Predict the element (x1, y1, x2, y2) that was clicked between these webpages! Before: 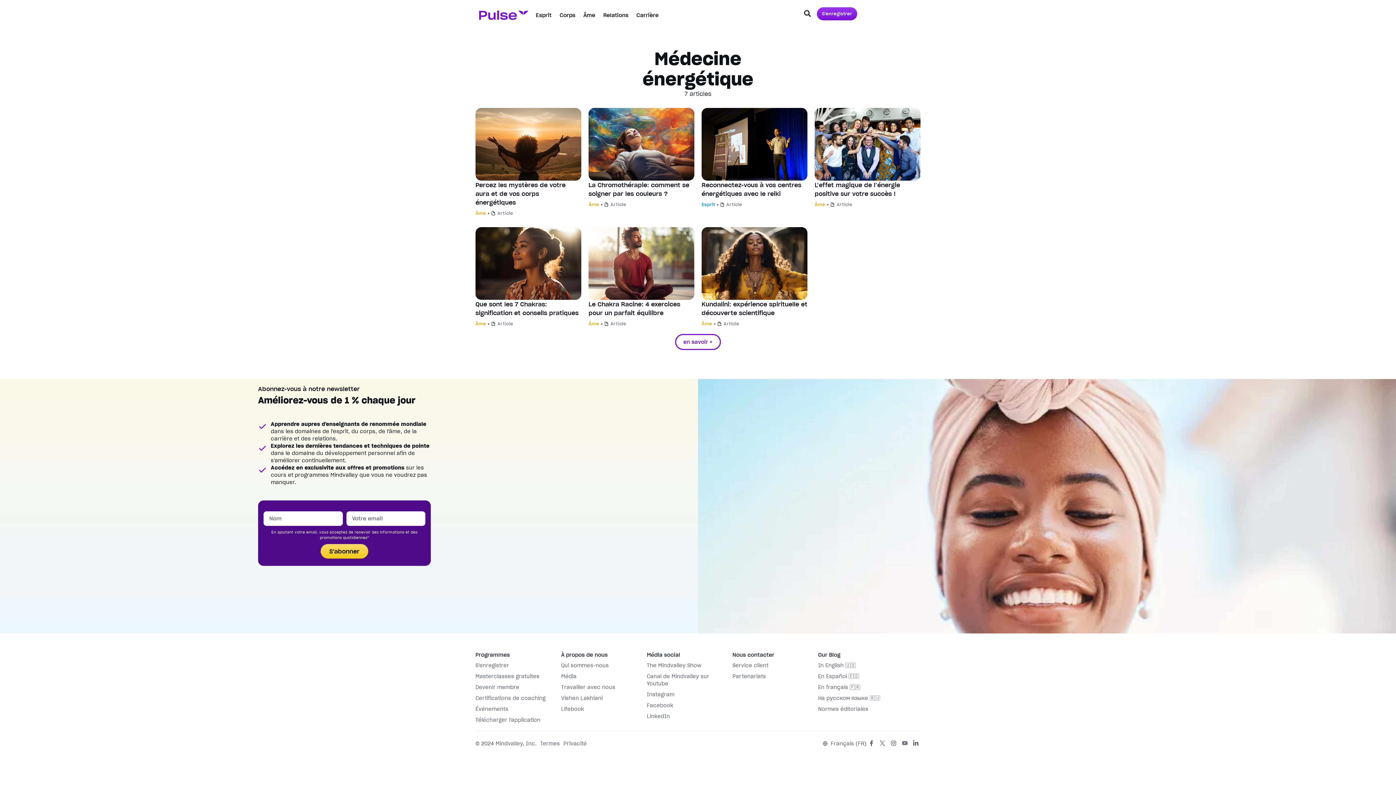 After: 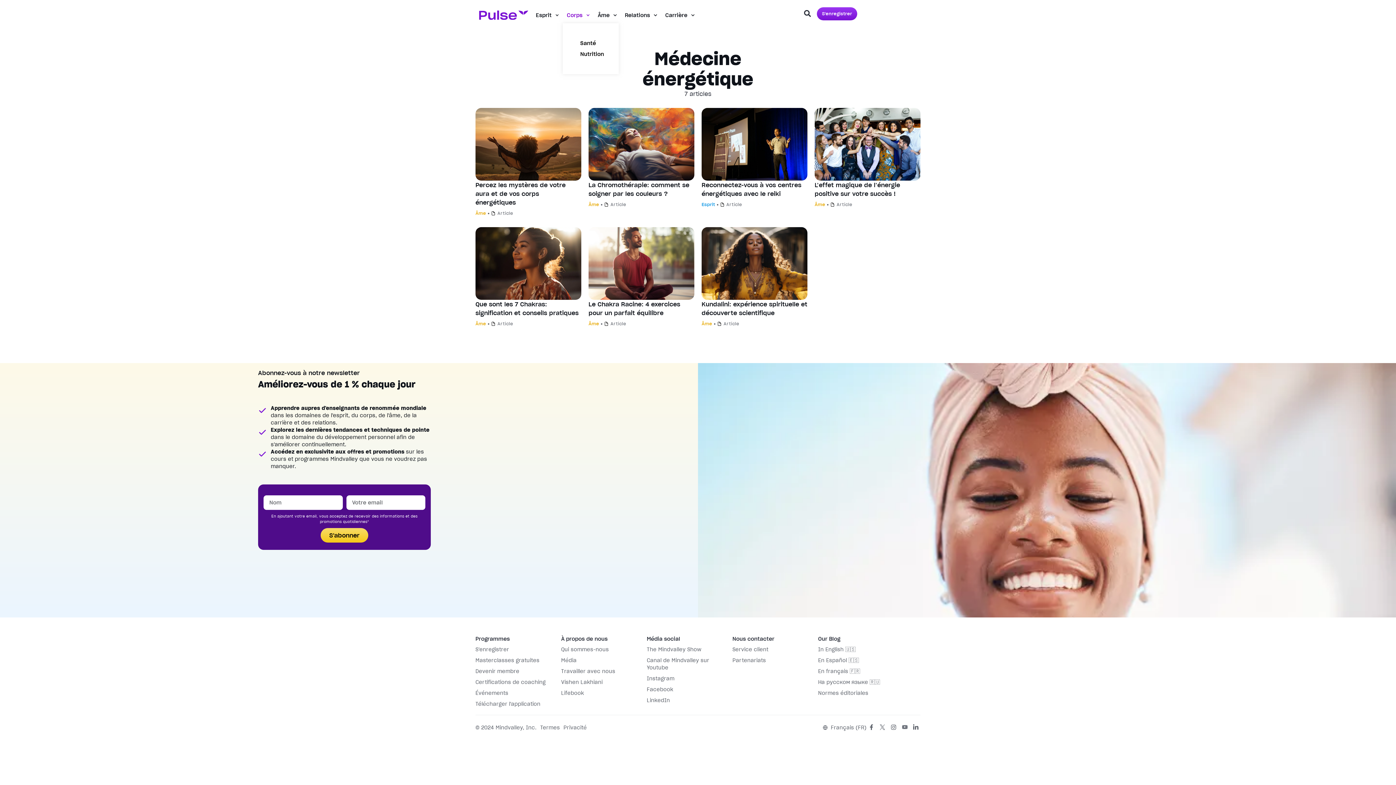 Action: label: Corps bbox: (555, 7, 579, 23)